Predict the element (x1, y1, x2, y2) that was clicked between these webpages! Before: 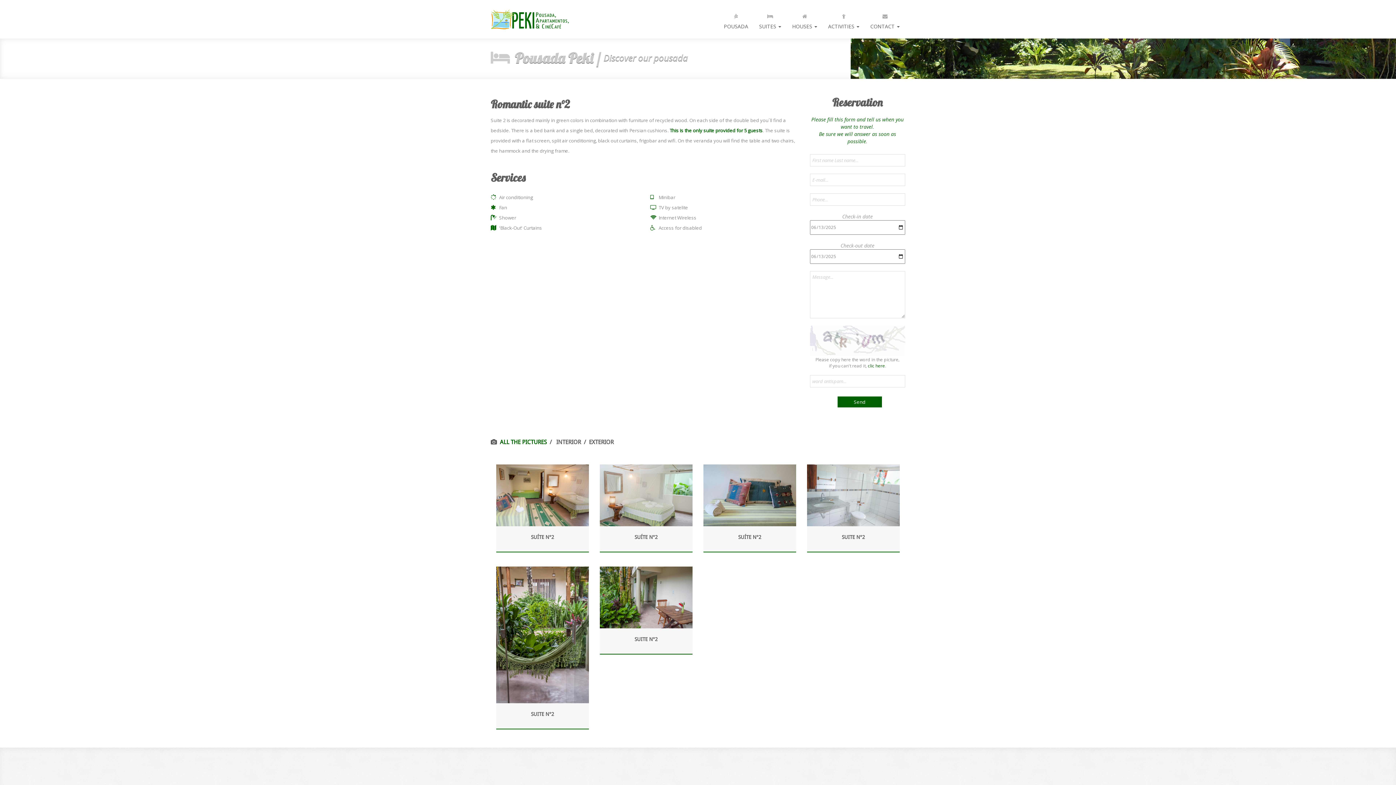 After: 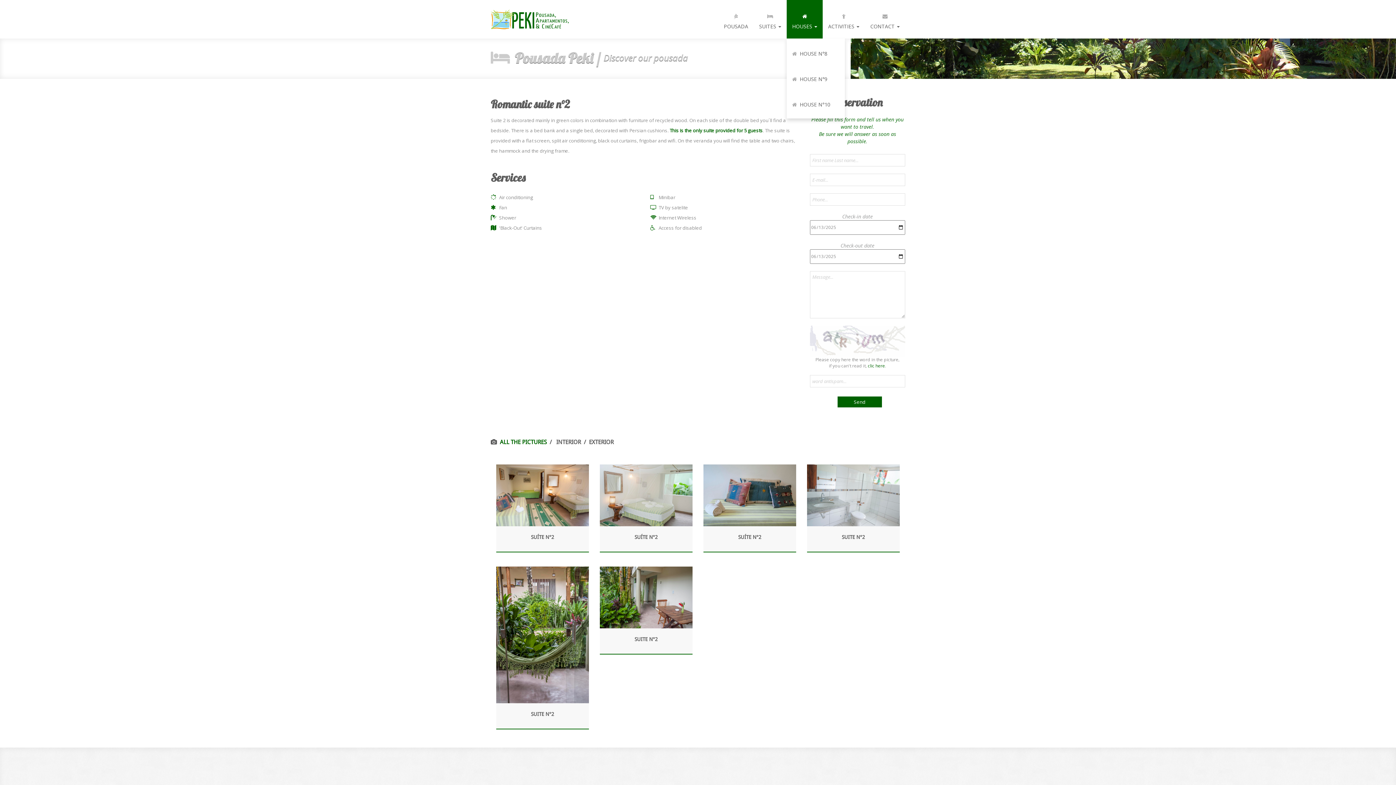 Action: bbox: (786, 0, 822, 38) label: 
HOUSES 